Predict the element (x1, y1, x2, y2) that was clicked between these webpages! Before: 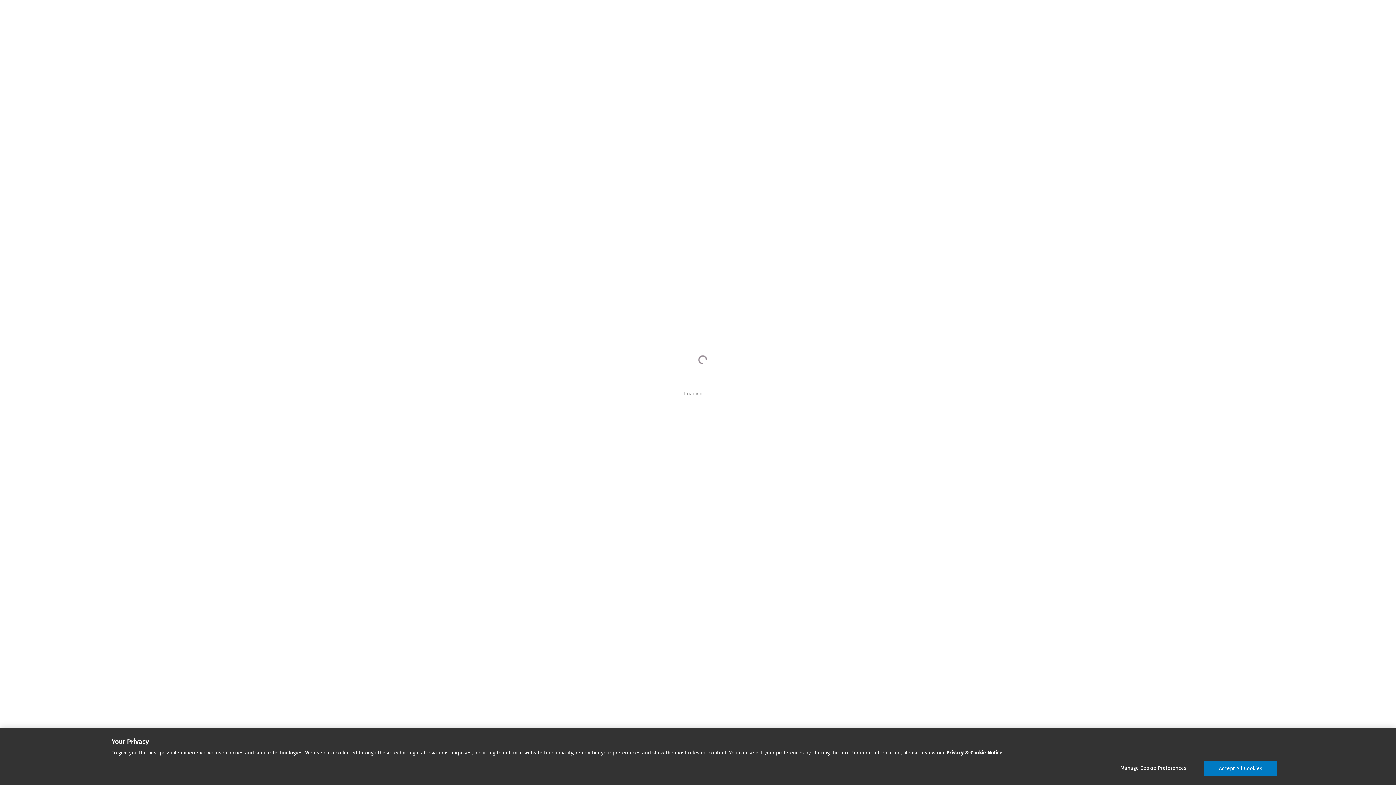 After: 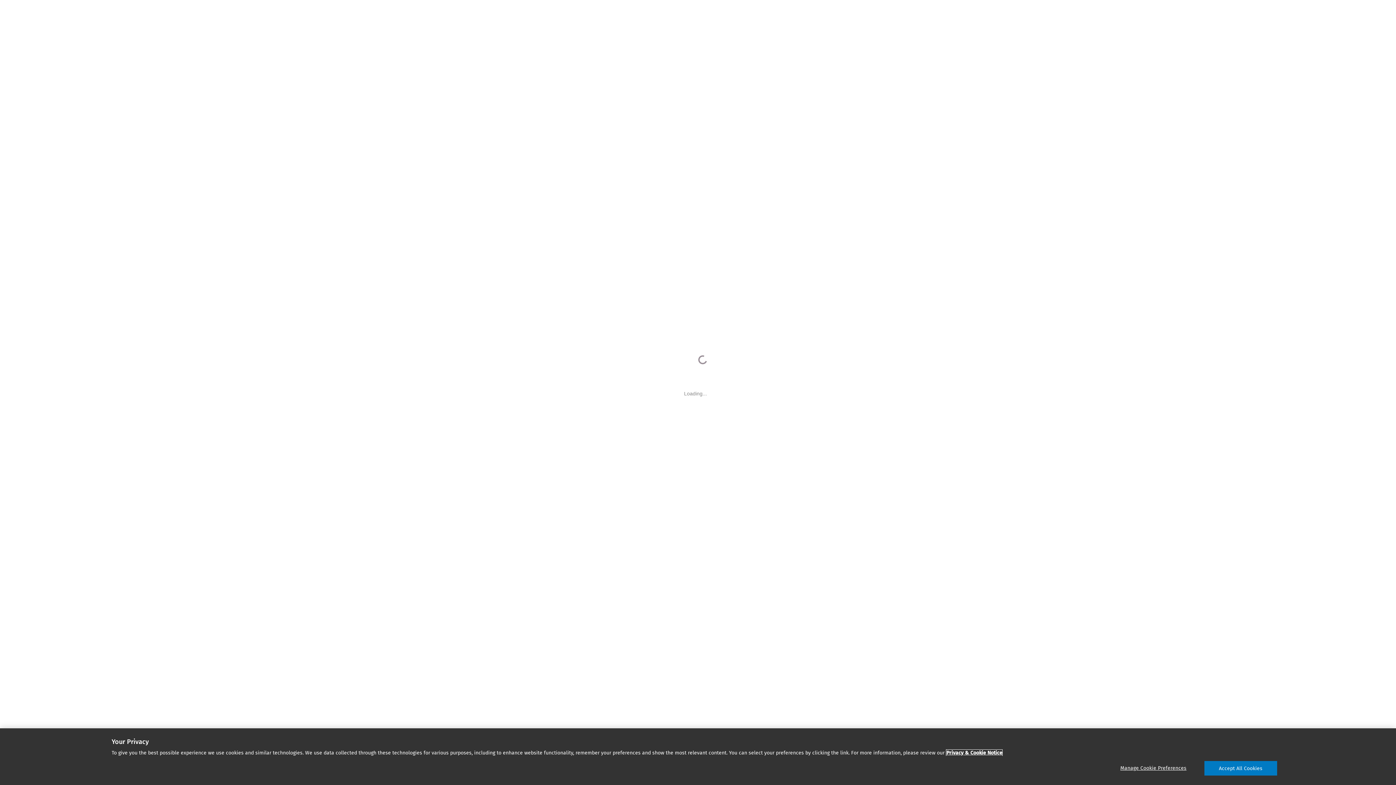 Action: bbox: (946, 771, 1002, 777) label: More information about your privacy, opens in a new tab